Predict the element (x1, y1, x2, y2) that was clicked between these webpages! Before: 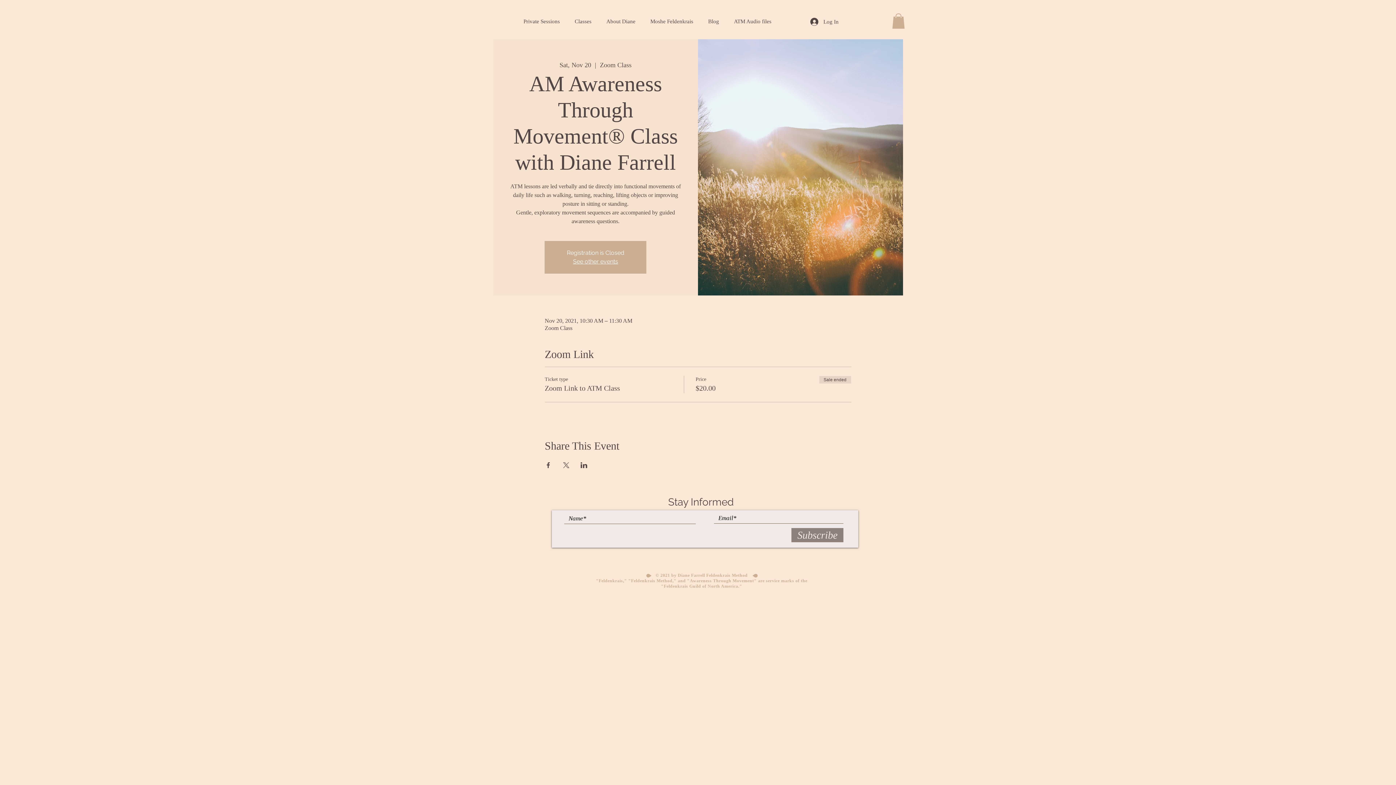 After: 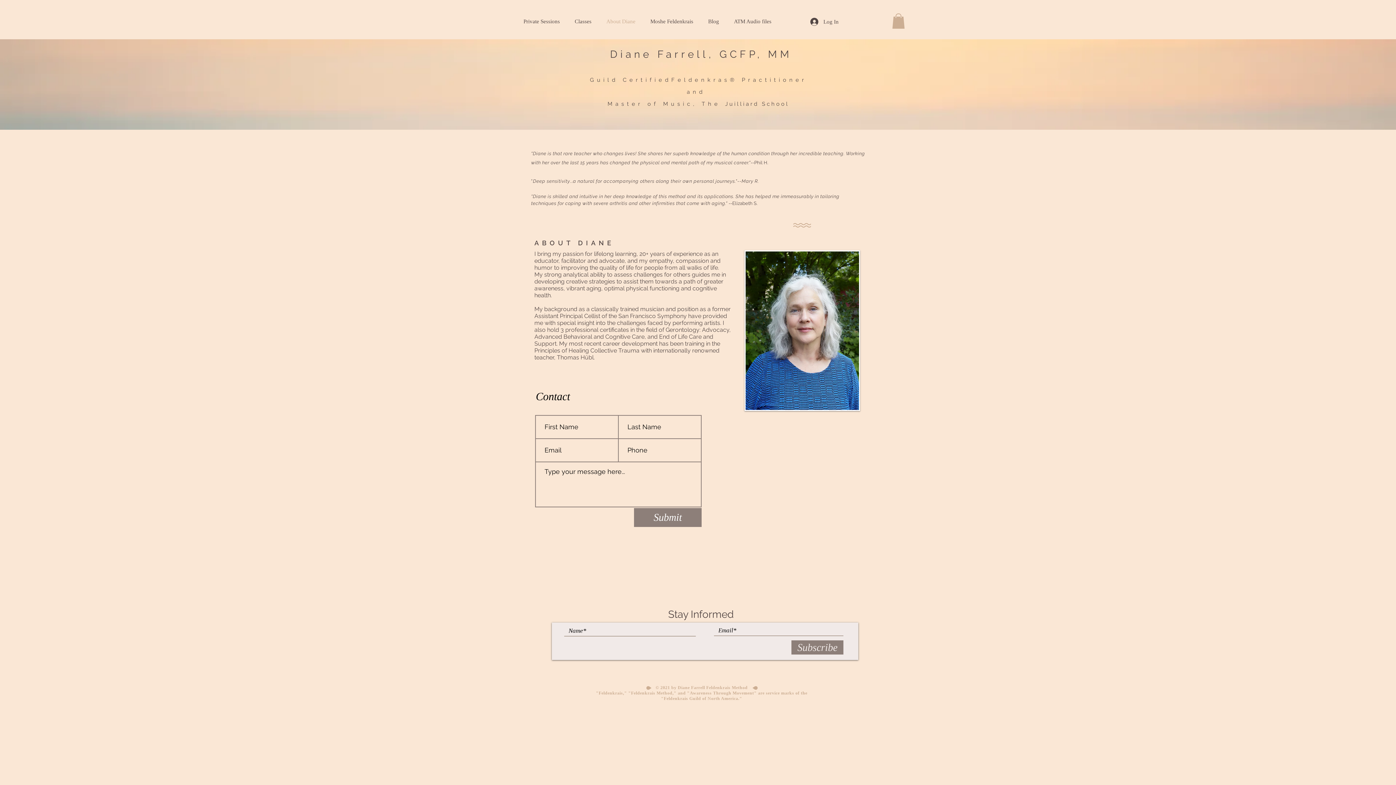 Action: bbox: (602, 12, 646, 30) label: About Diane